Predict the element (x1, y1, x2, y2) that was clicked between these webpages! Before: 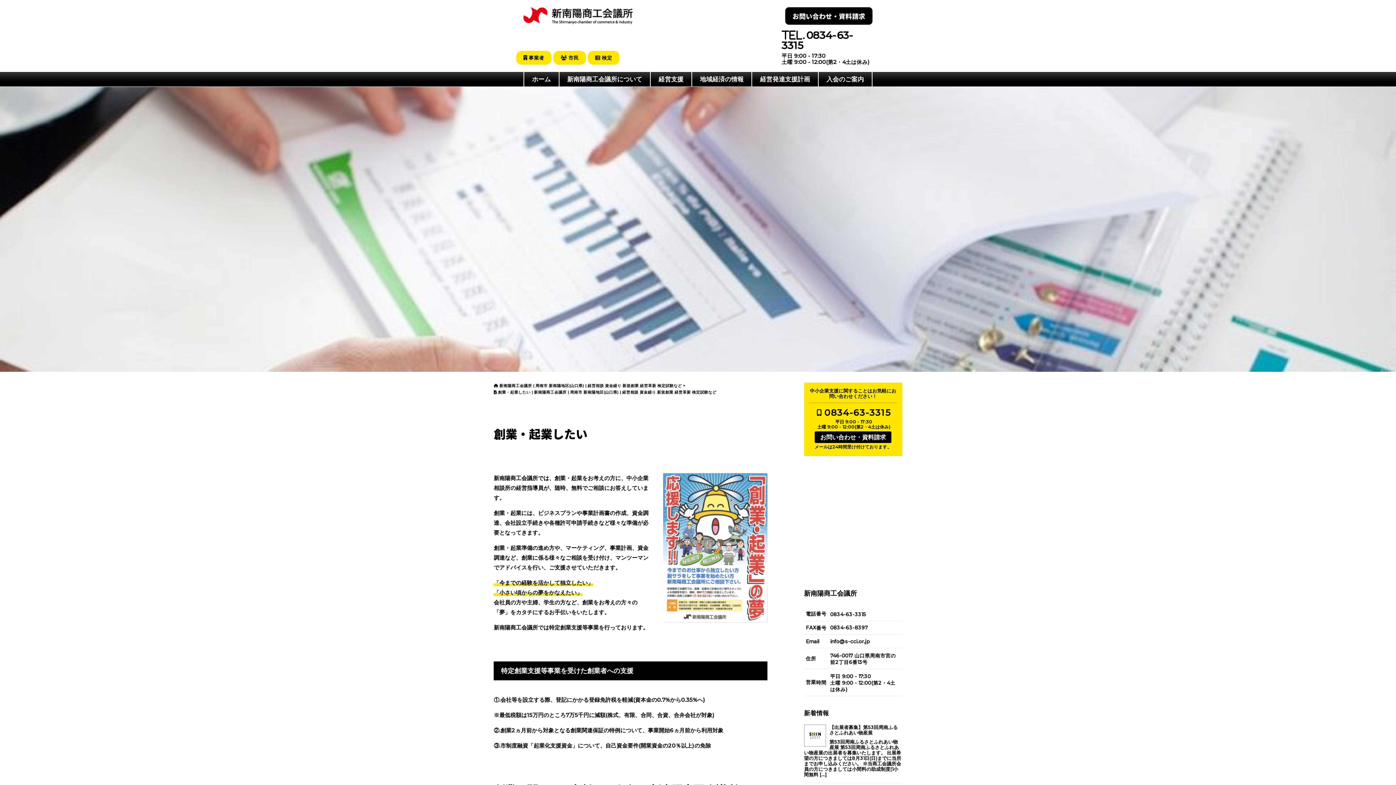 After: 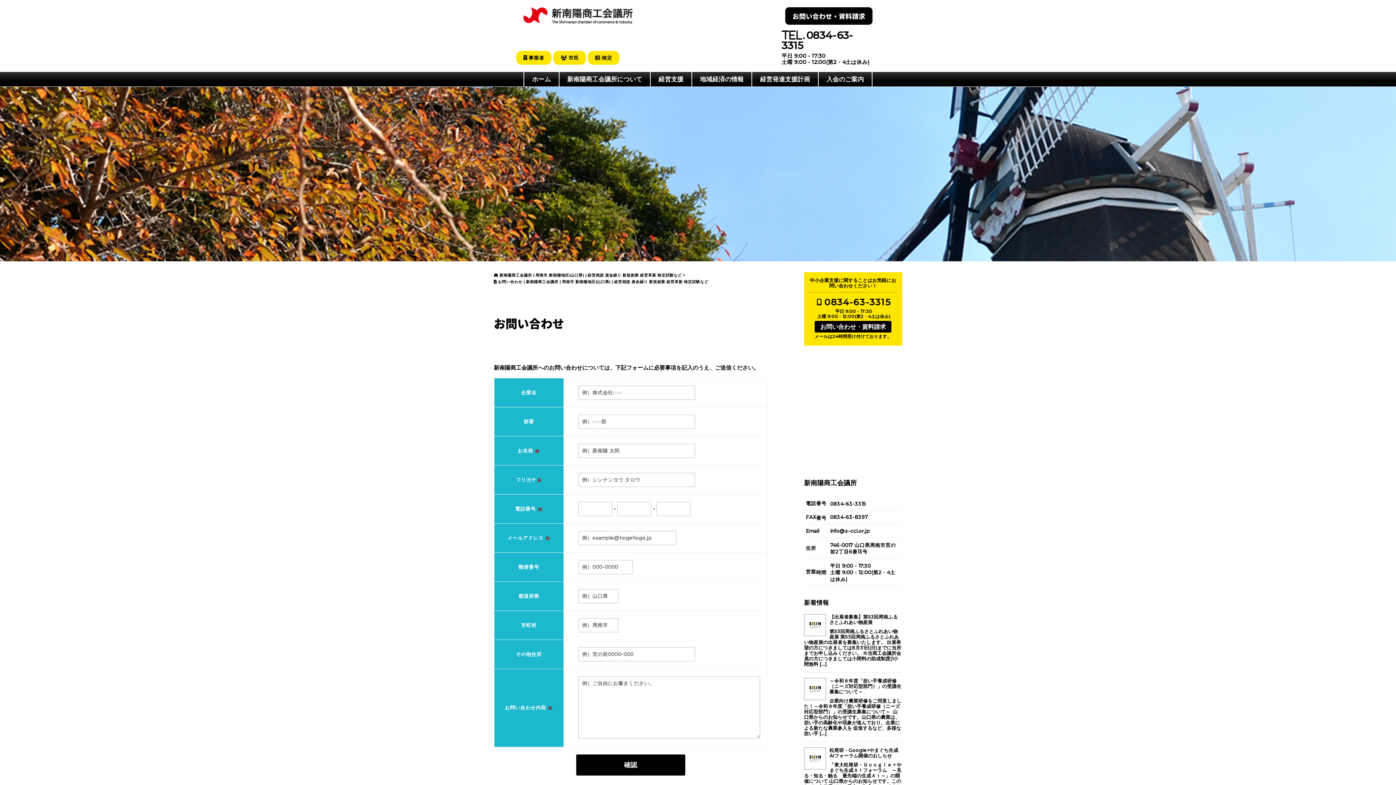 Action: label: お問い合わせ・資料請求 bbox: (785, 7, 872, 24)